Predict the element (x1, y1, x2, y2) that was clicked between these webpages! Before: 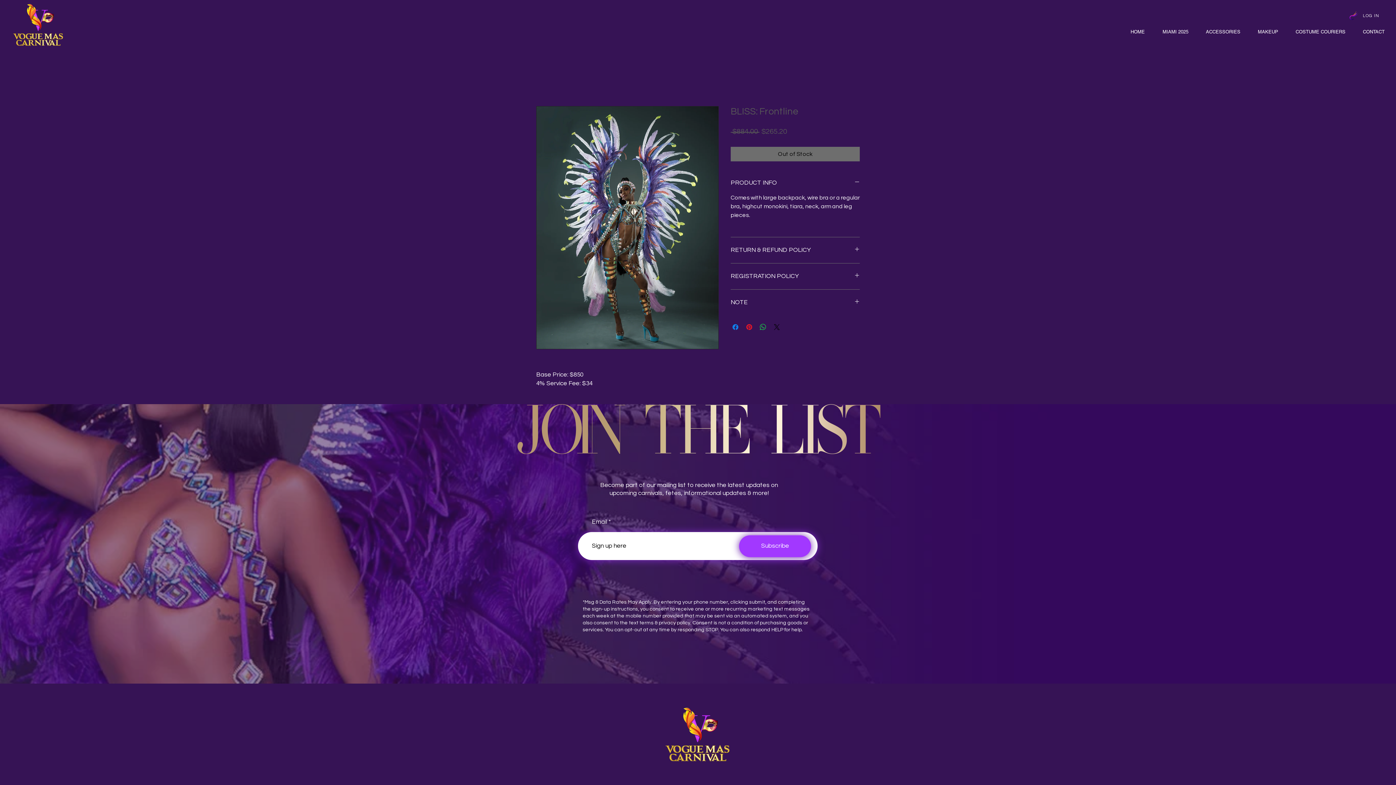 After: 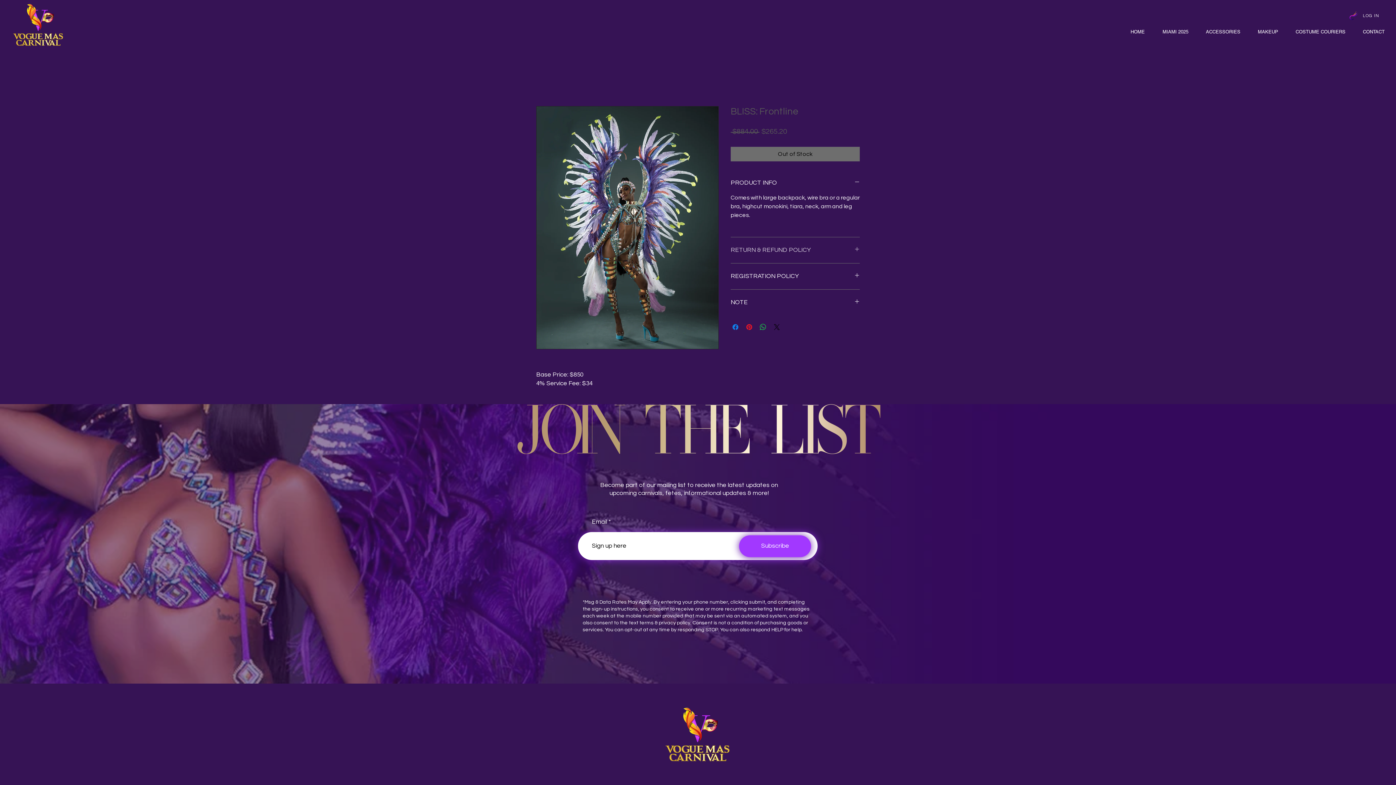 Action: bbox: (730, 246, 860, 254) label: RETURN & REFUND POLICY